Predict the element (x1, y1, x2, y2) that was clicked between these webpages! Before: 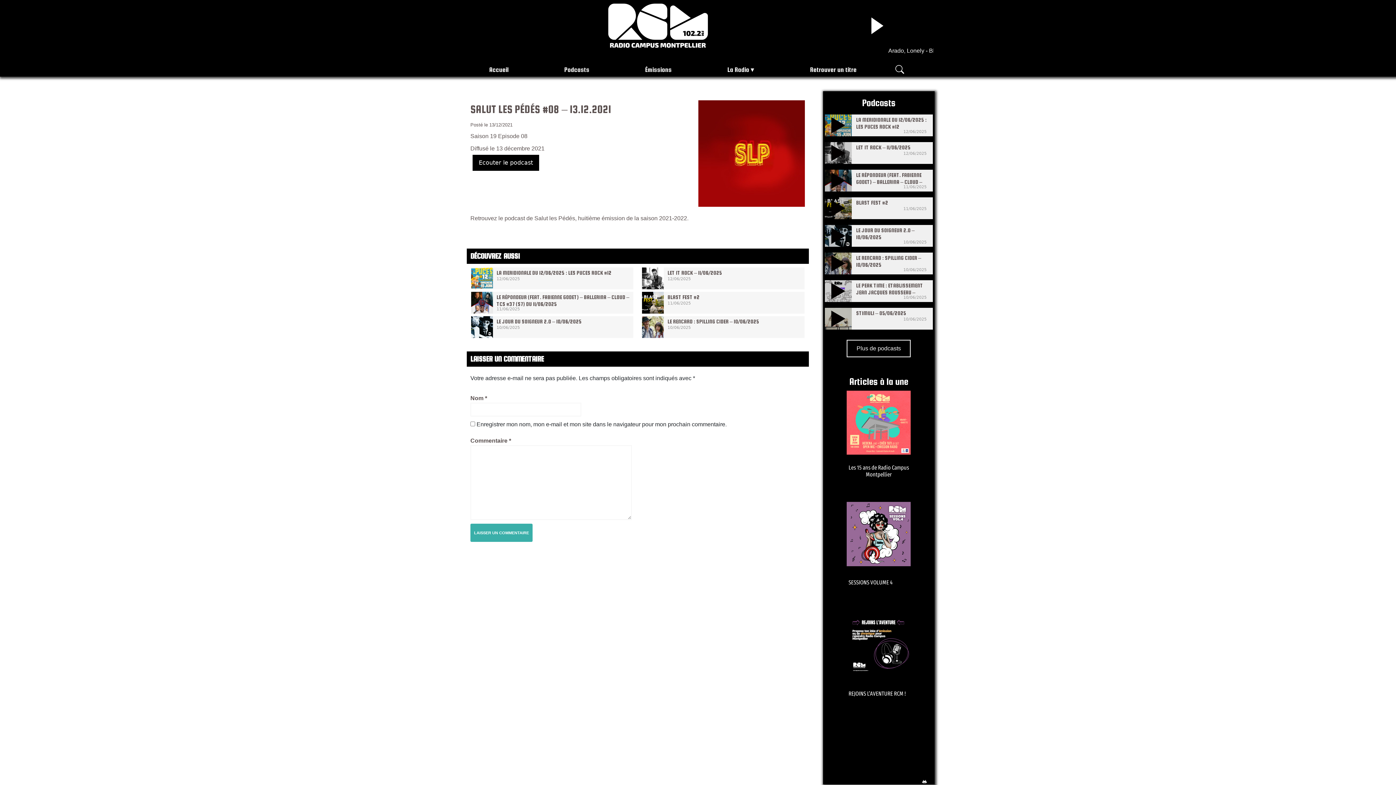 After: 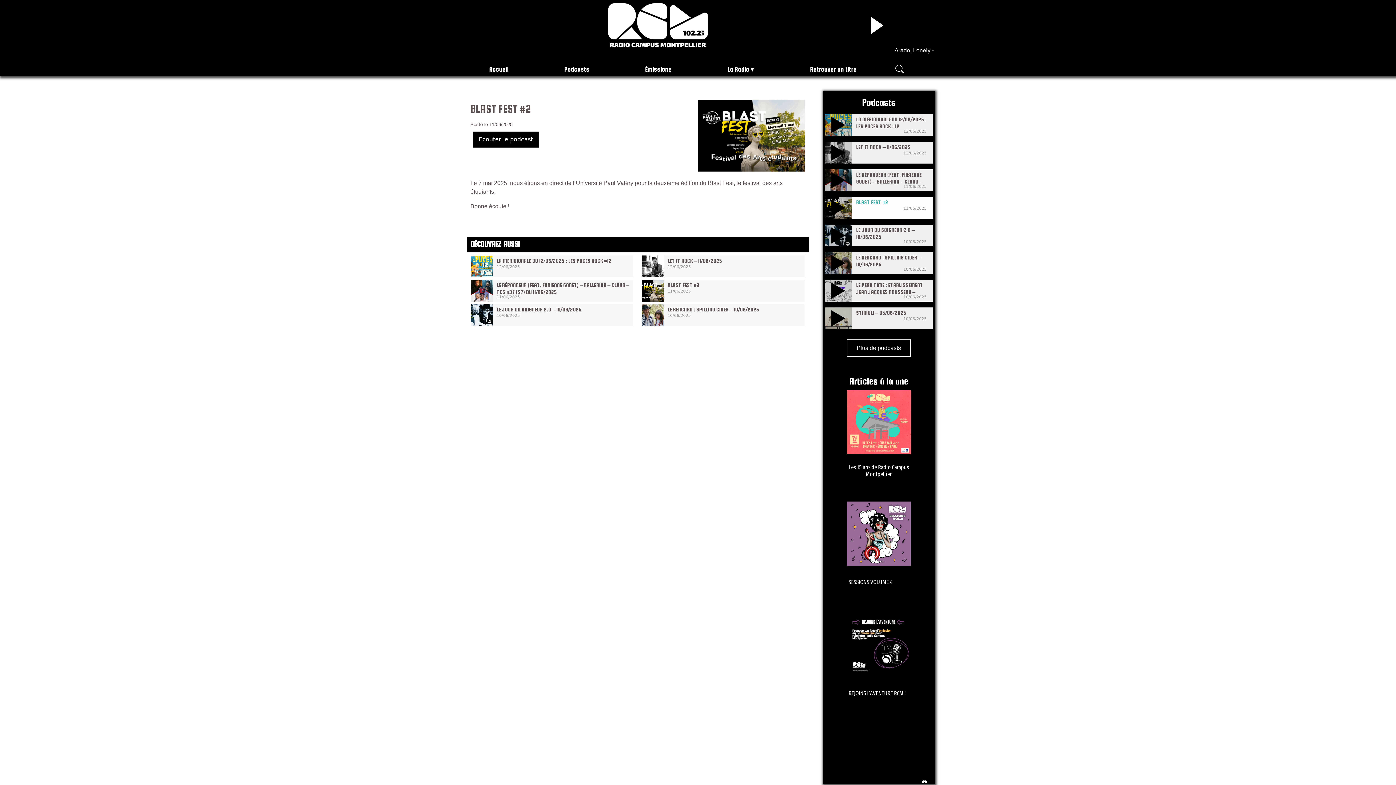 Action: bbox: (856, 199, 888, 205) label: BLAST FEST #2